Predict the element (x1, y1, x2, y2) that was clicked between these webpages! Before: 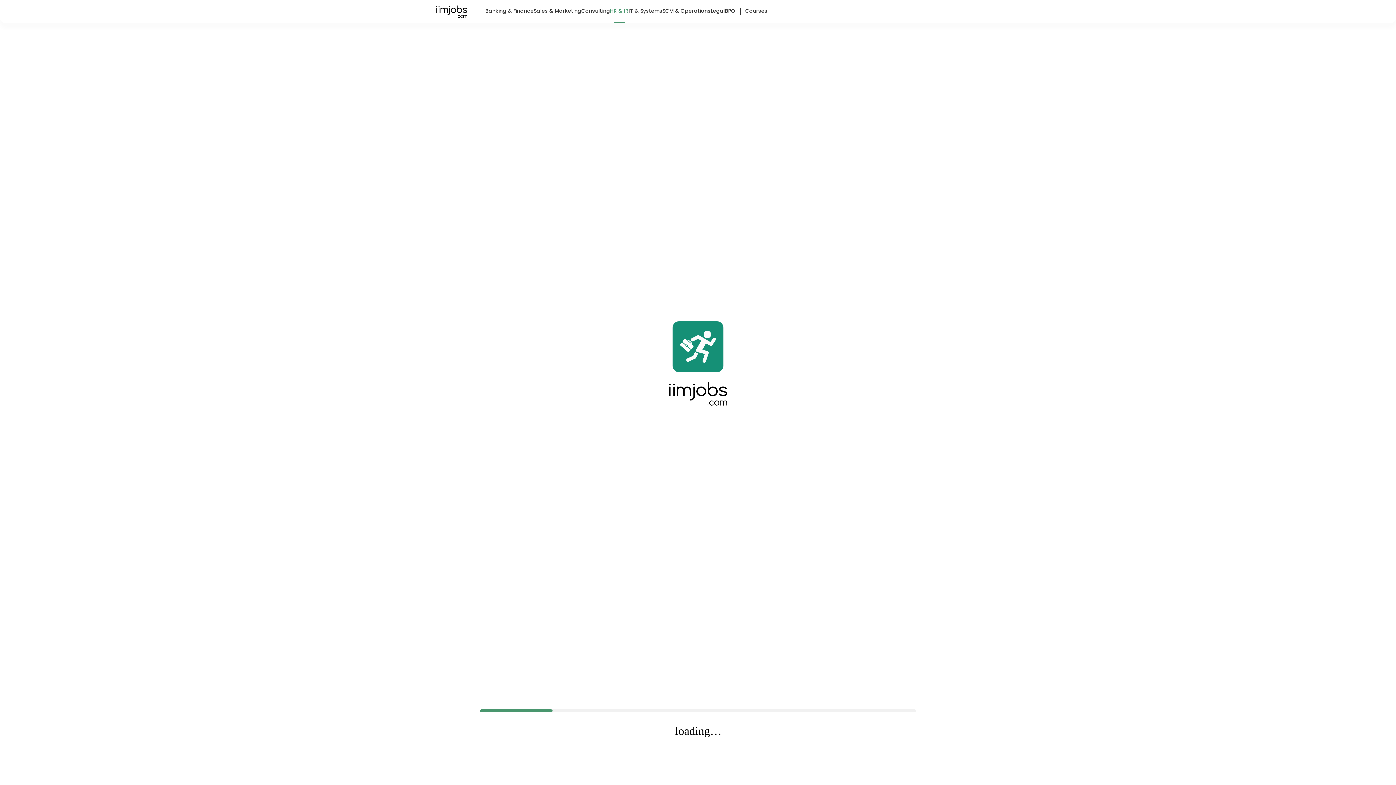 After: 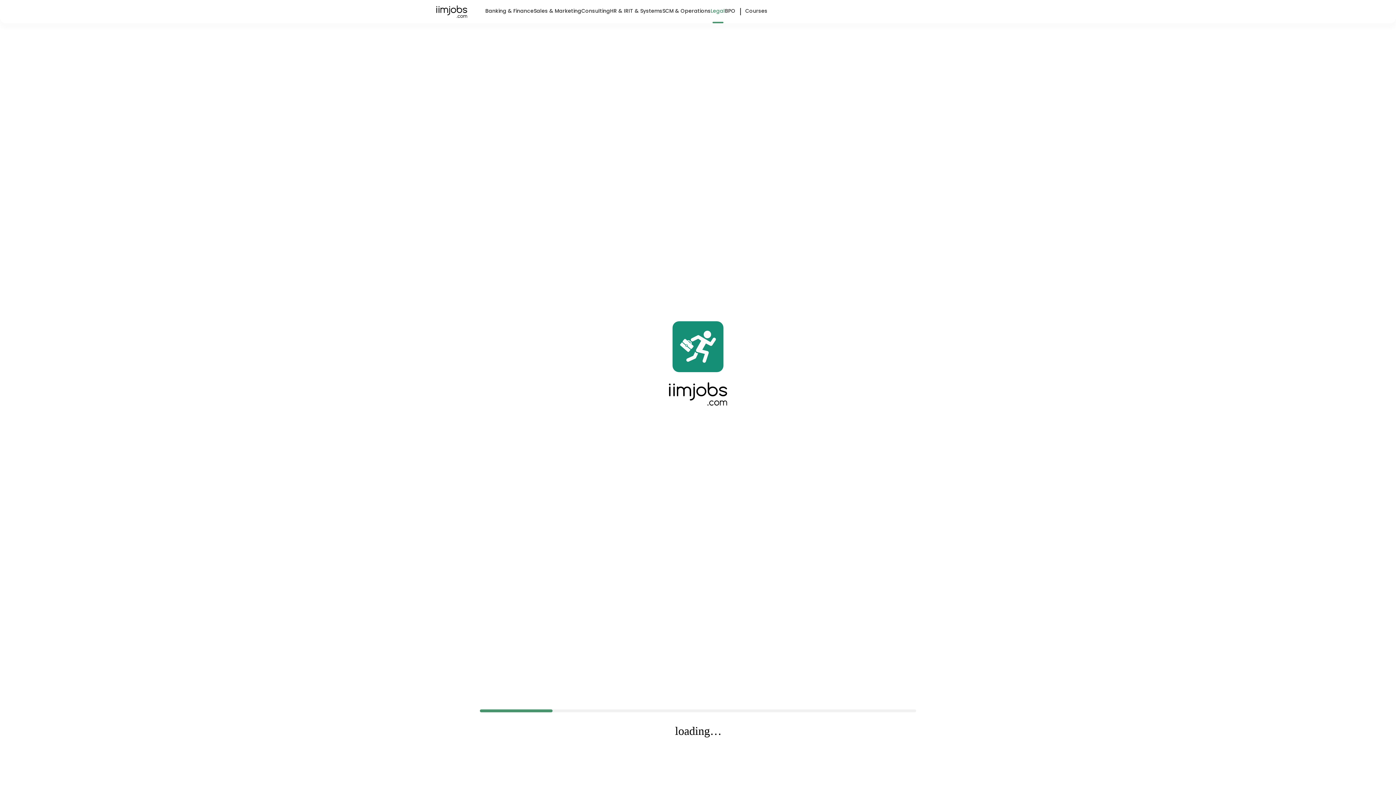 Action: bbox: (710, 6, 725, 23) label: Legal